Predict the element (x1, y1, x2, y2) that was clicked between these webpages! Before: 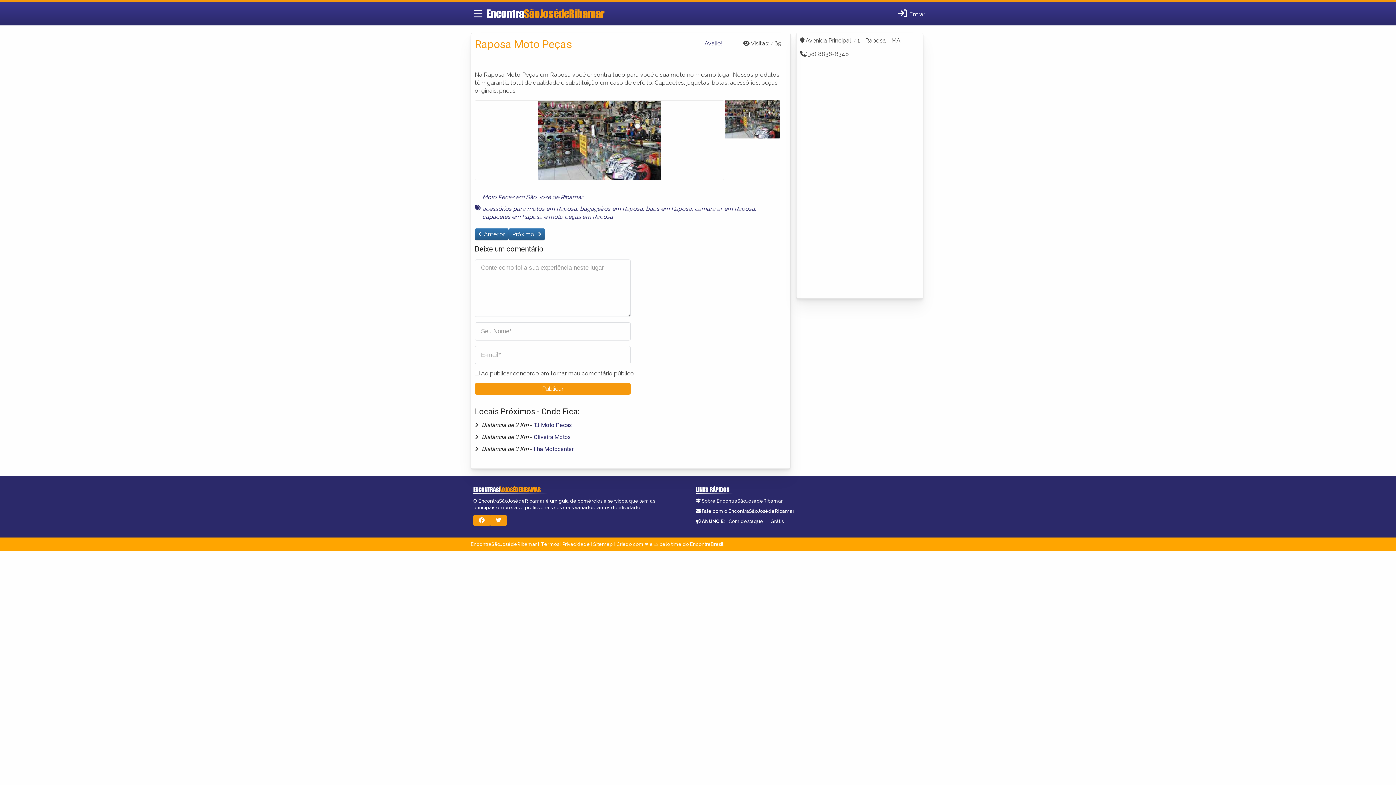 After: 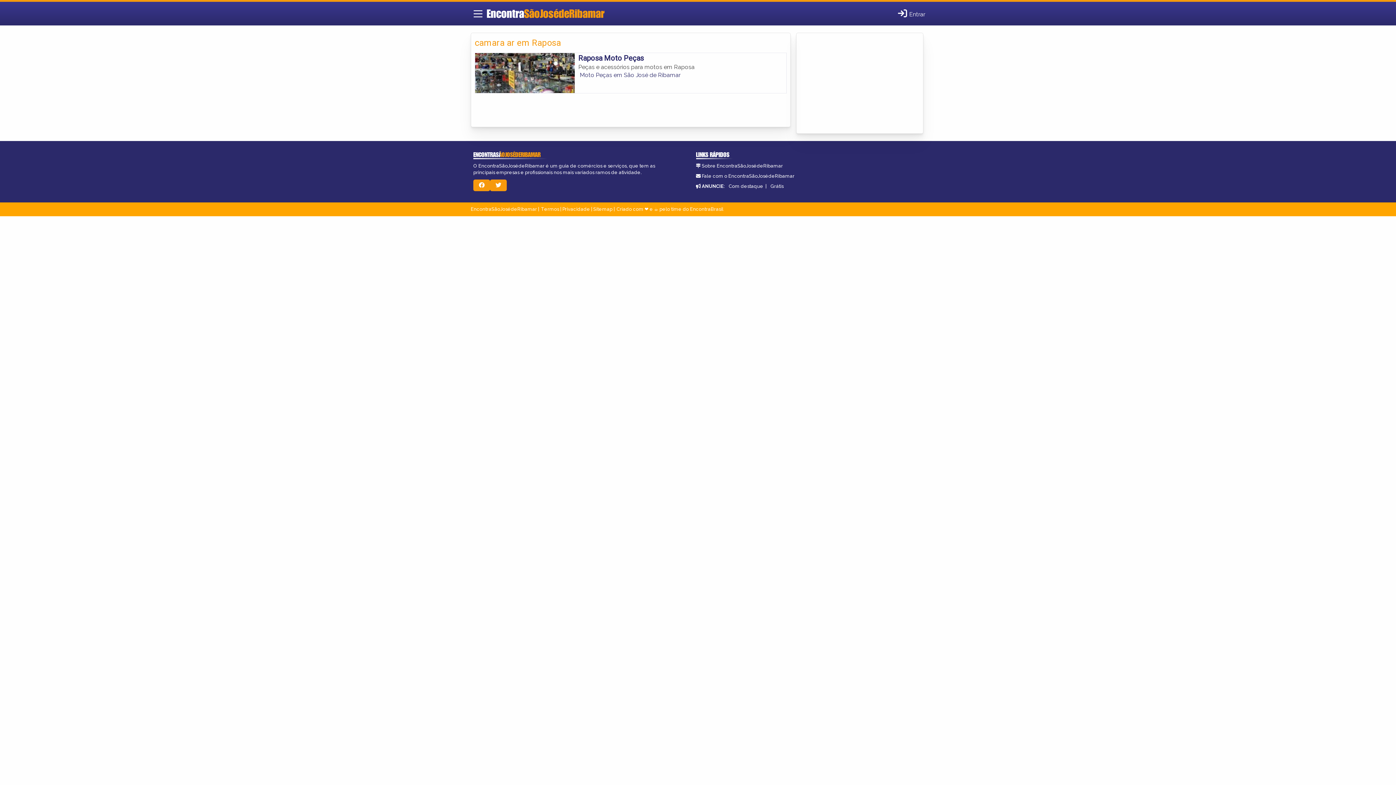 Action: bbox: (694, 205, 755, 212) label: camara ar em Raposa